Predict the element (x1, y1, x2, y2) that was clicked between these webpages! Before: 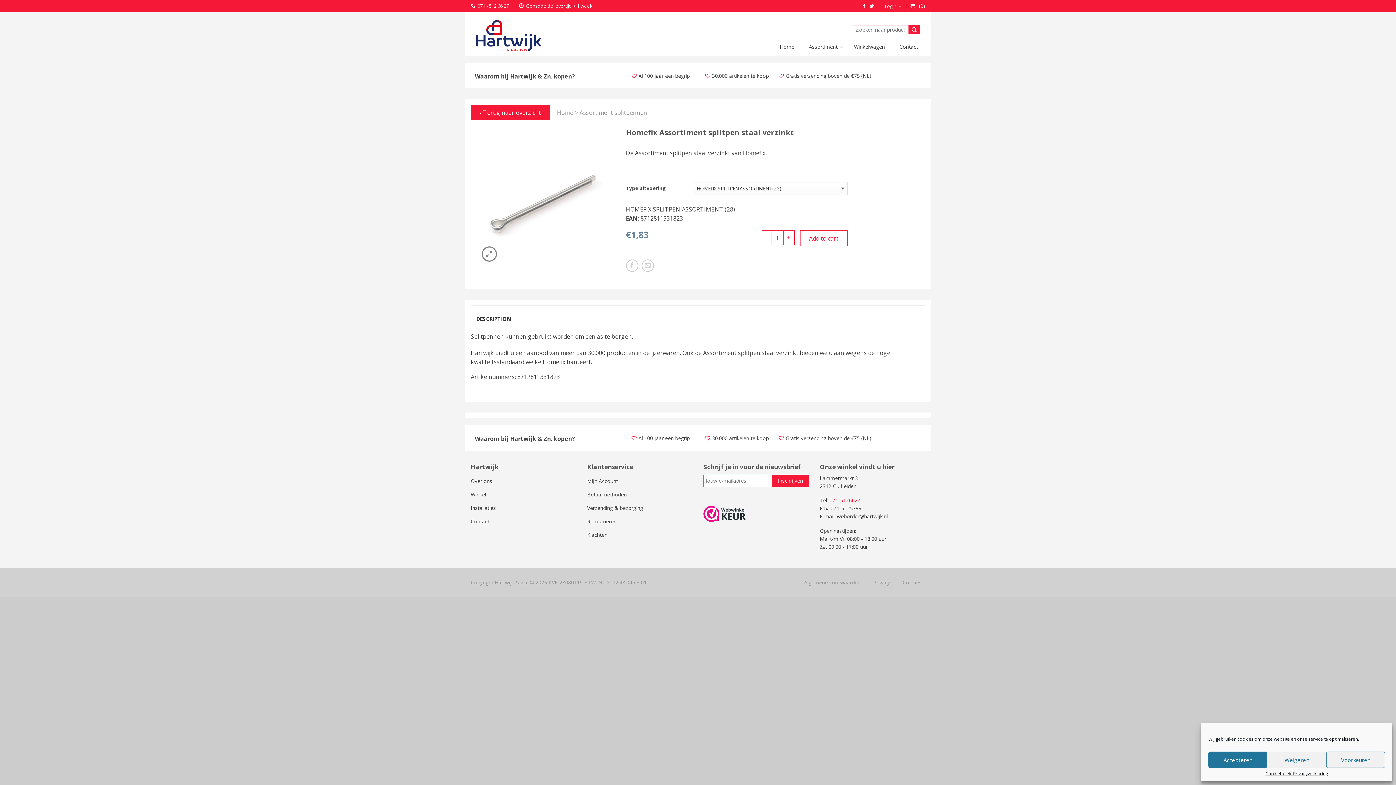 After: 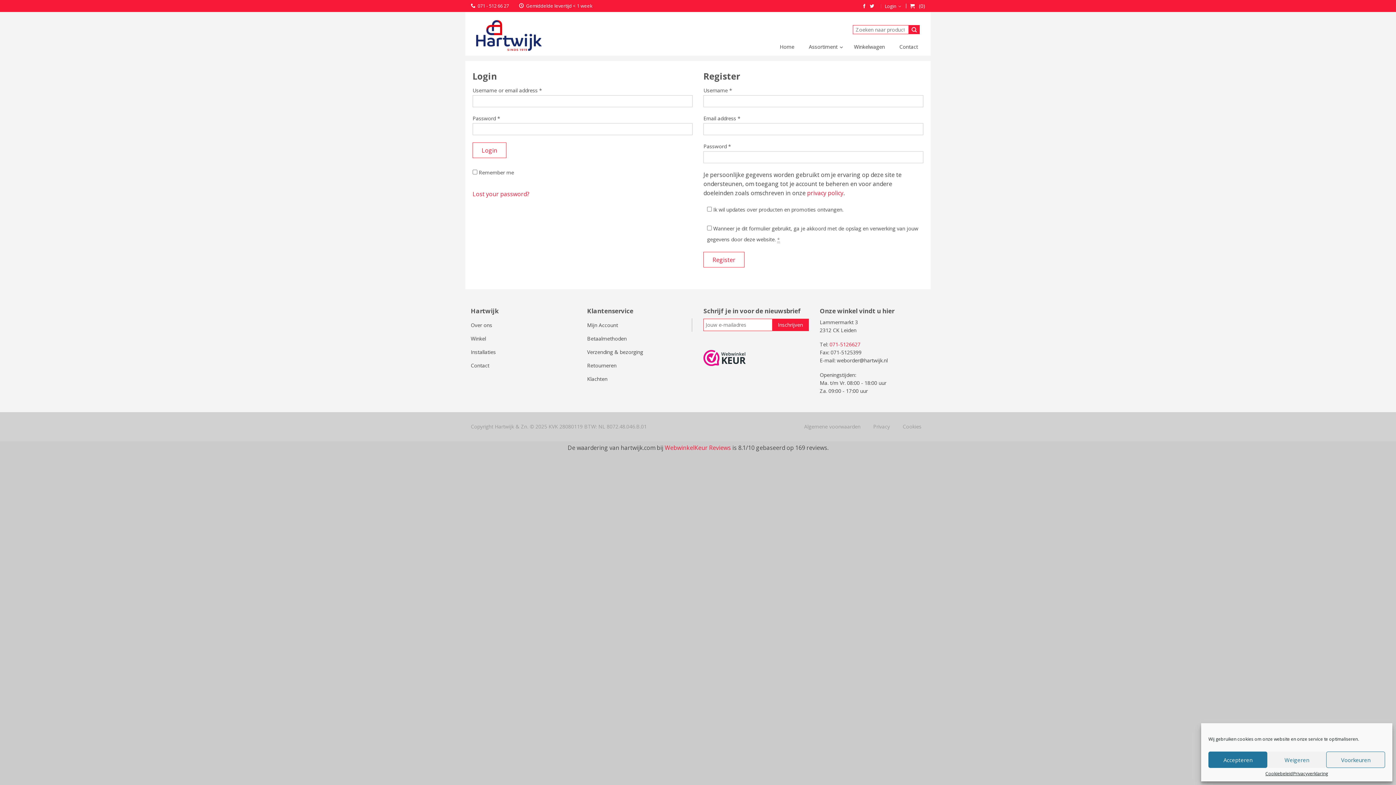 Action: label: Mijn Account bbox: (587, 474, 692, 487)